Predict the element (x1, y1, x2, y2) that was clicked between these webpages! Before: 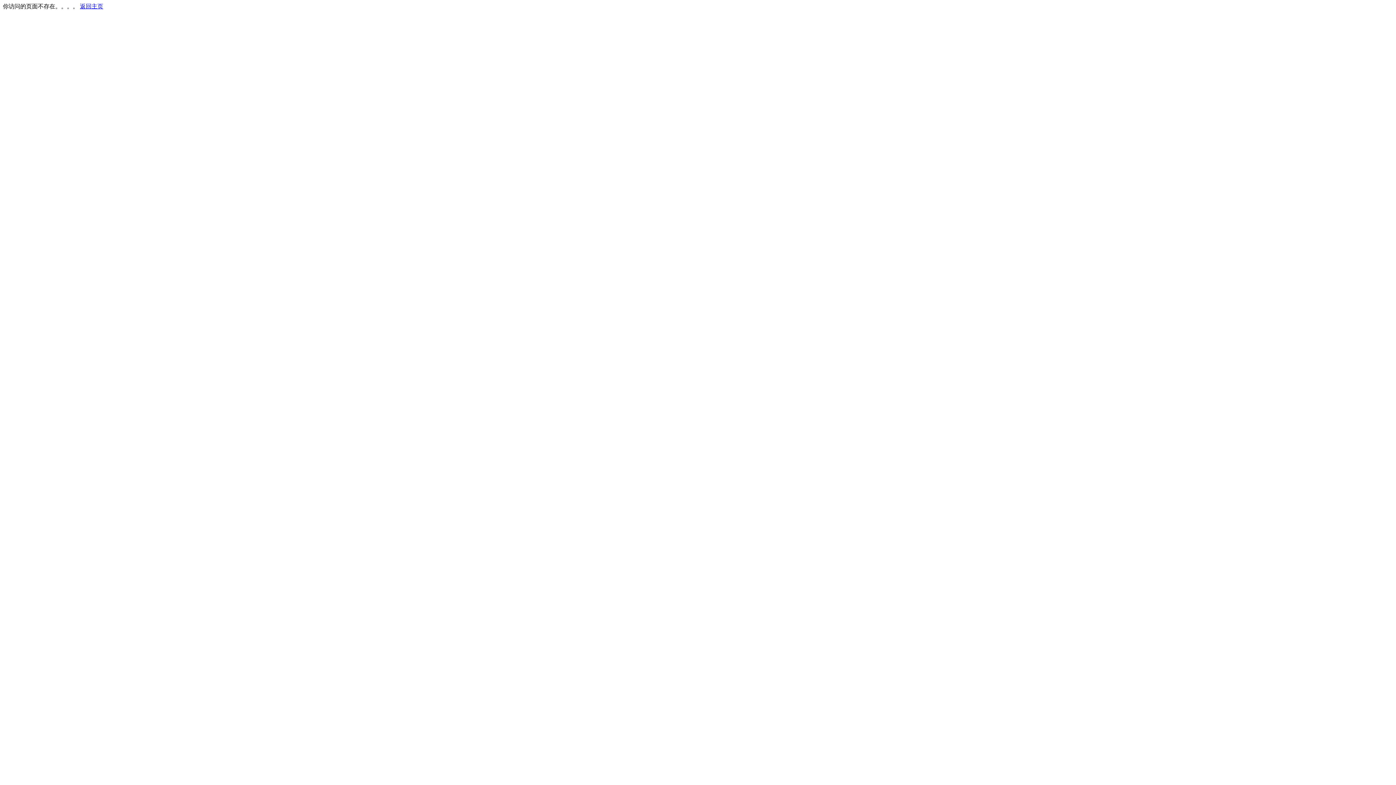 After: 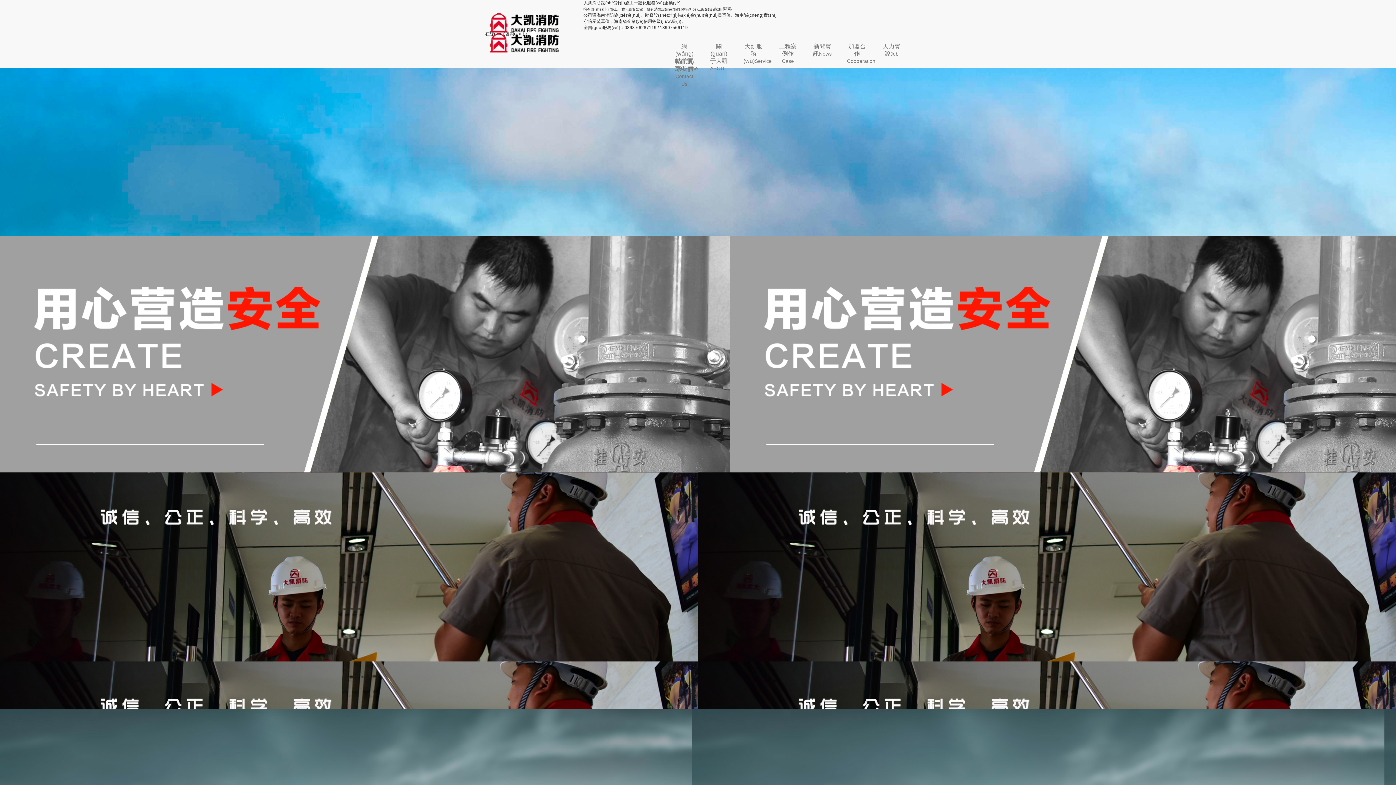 Action: bbox: (80, 3, 103, 9) label: 返回主页